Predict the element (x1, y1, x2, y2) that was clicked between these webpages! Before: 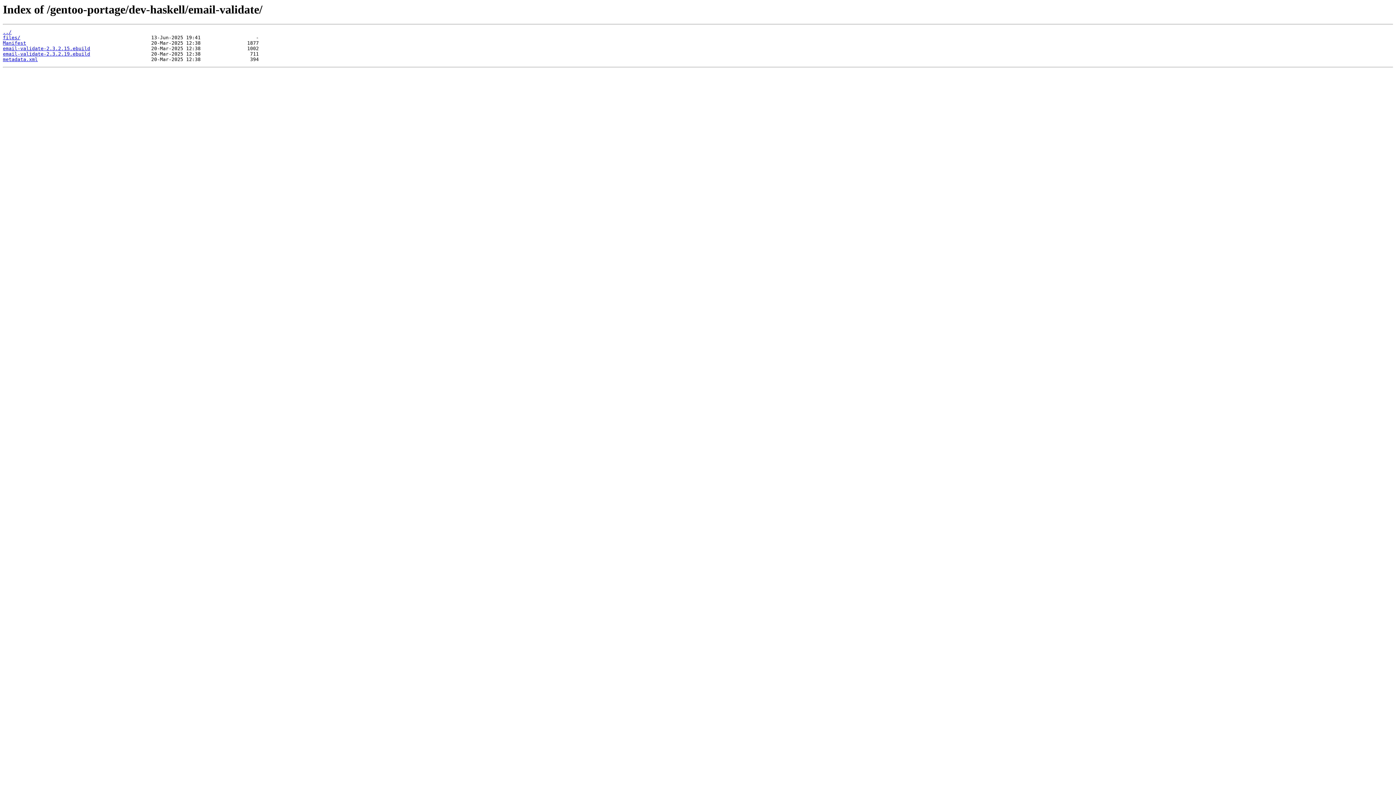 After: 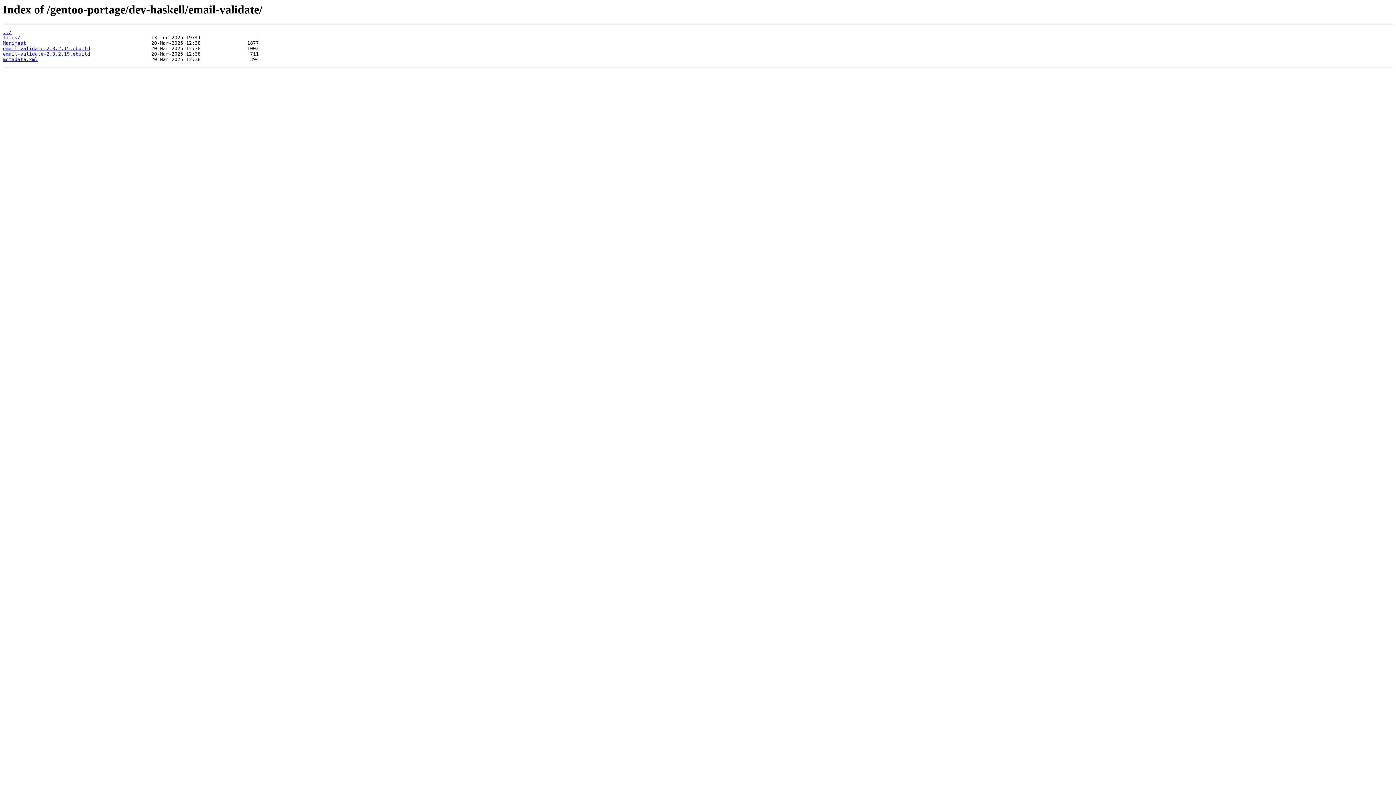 Action: bbox: (2, 40, 26, 45) label: Manifest